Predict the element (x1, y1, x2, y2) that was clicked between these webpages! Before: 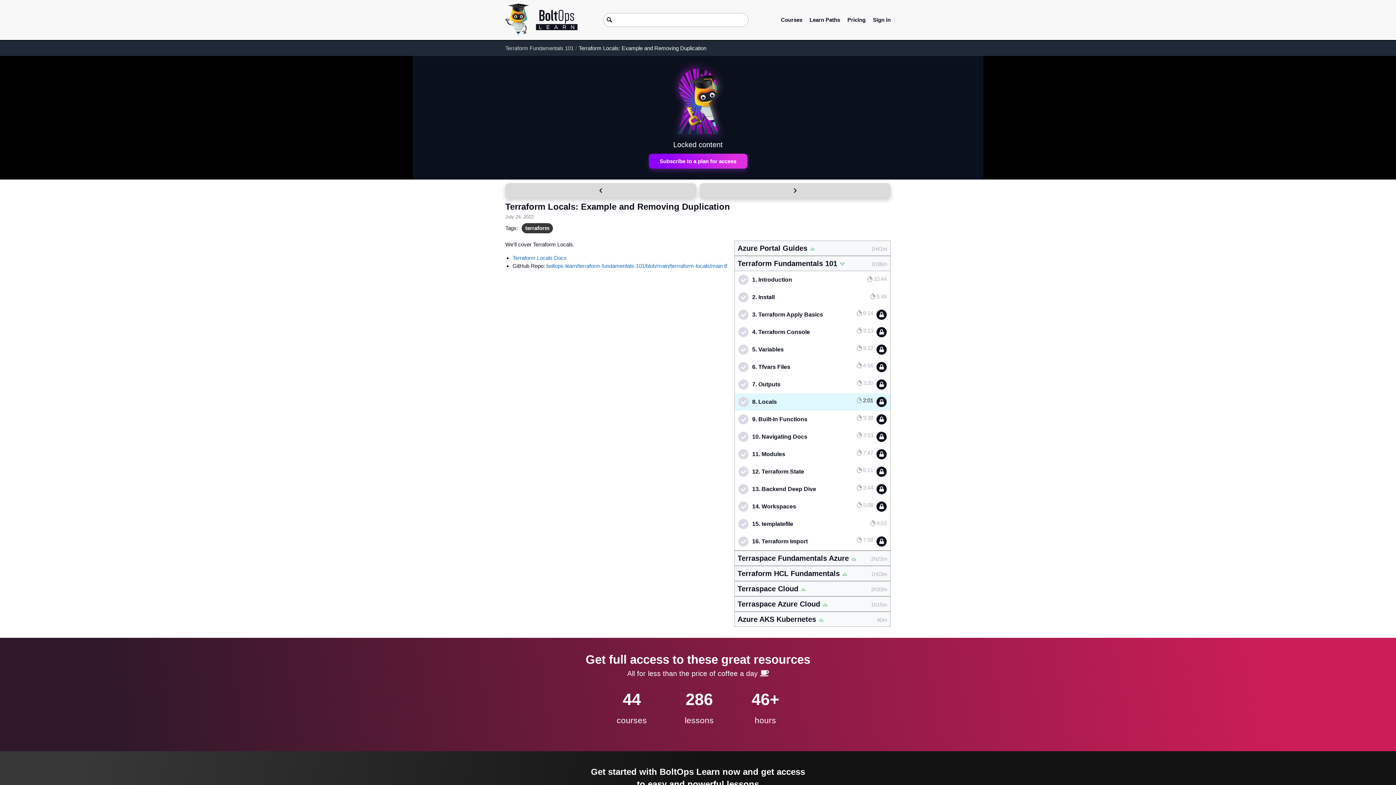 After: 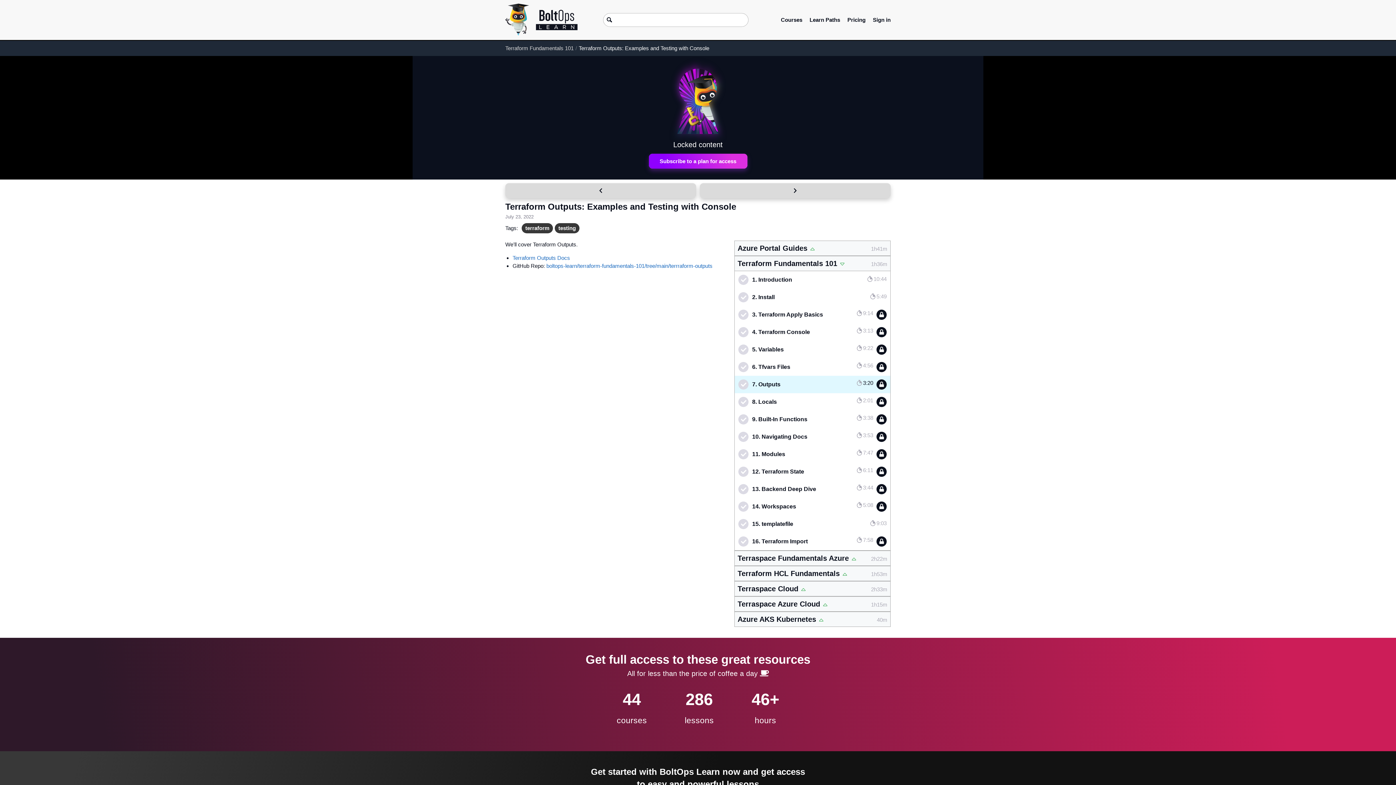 Action: bbox: (752, 381, 780, 387) label: 7. Outputs